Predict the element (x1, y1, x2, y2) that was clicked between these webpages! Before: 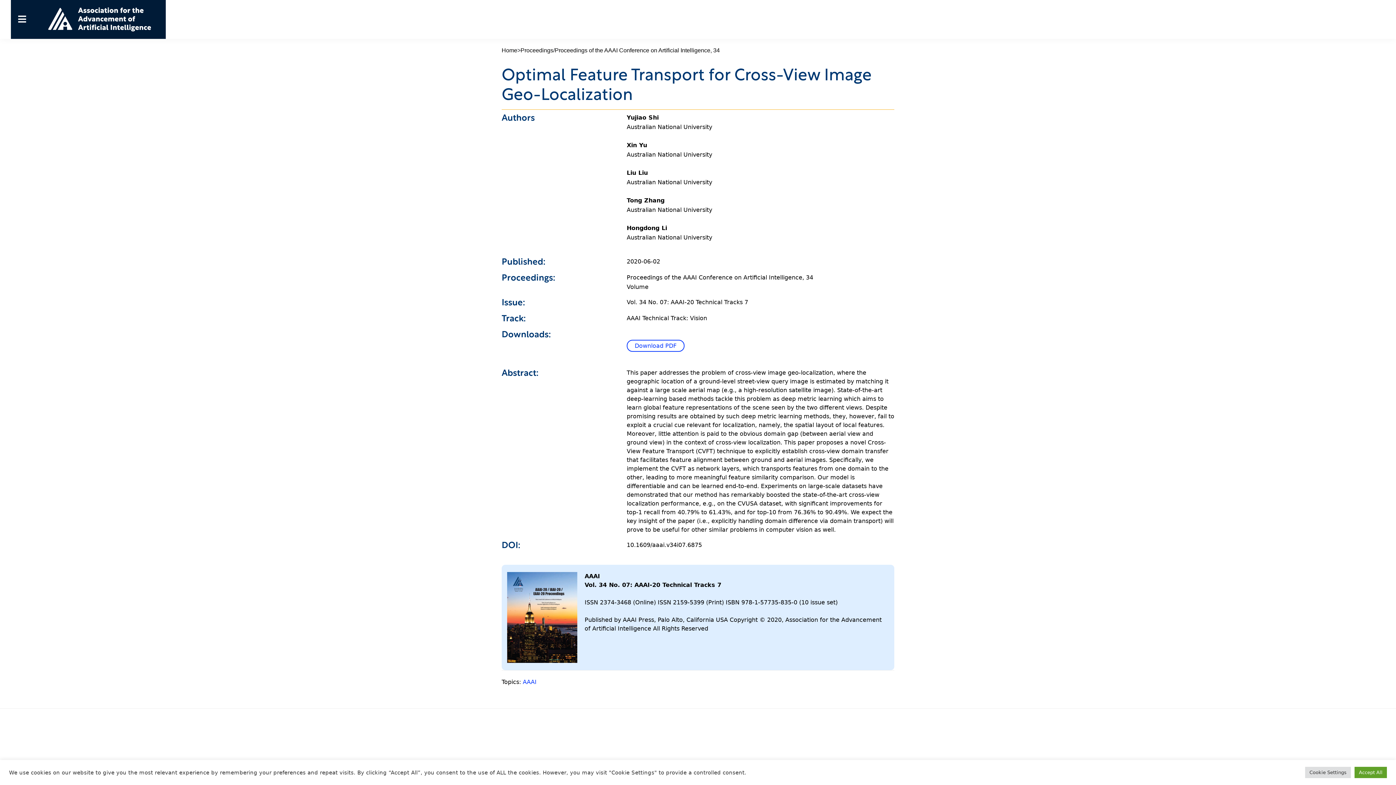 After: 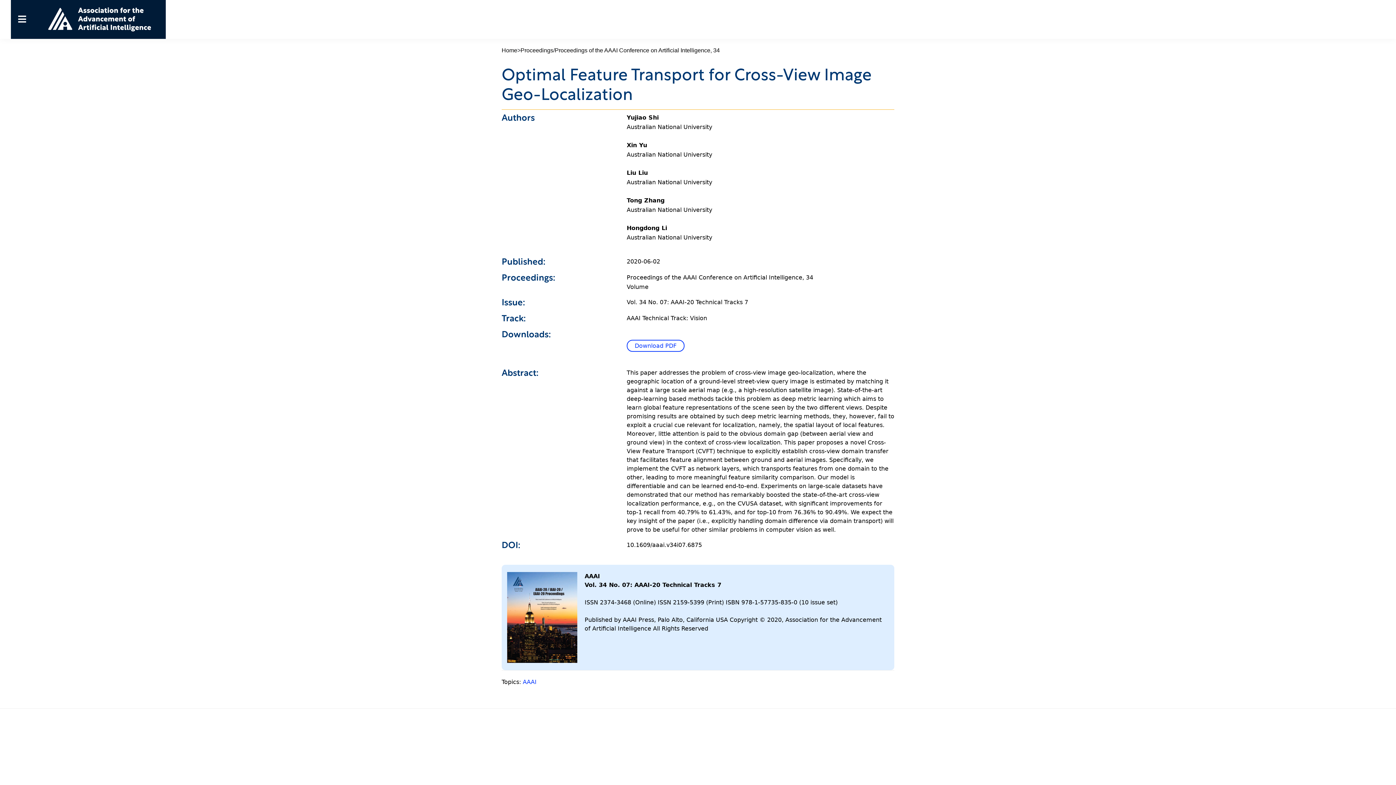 Action: label: Accept All bbox: (1354, 767, 1387, 778)